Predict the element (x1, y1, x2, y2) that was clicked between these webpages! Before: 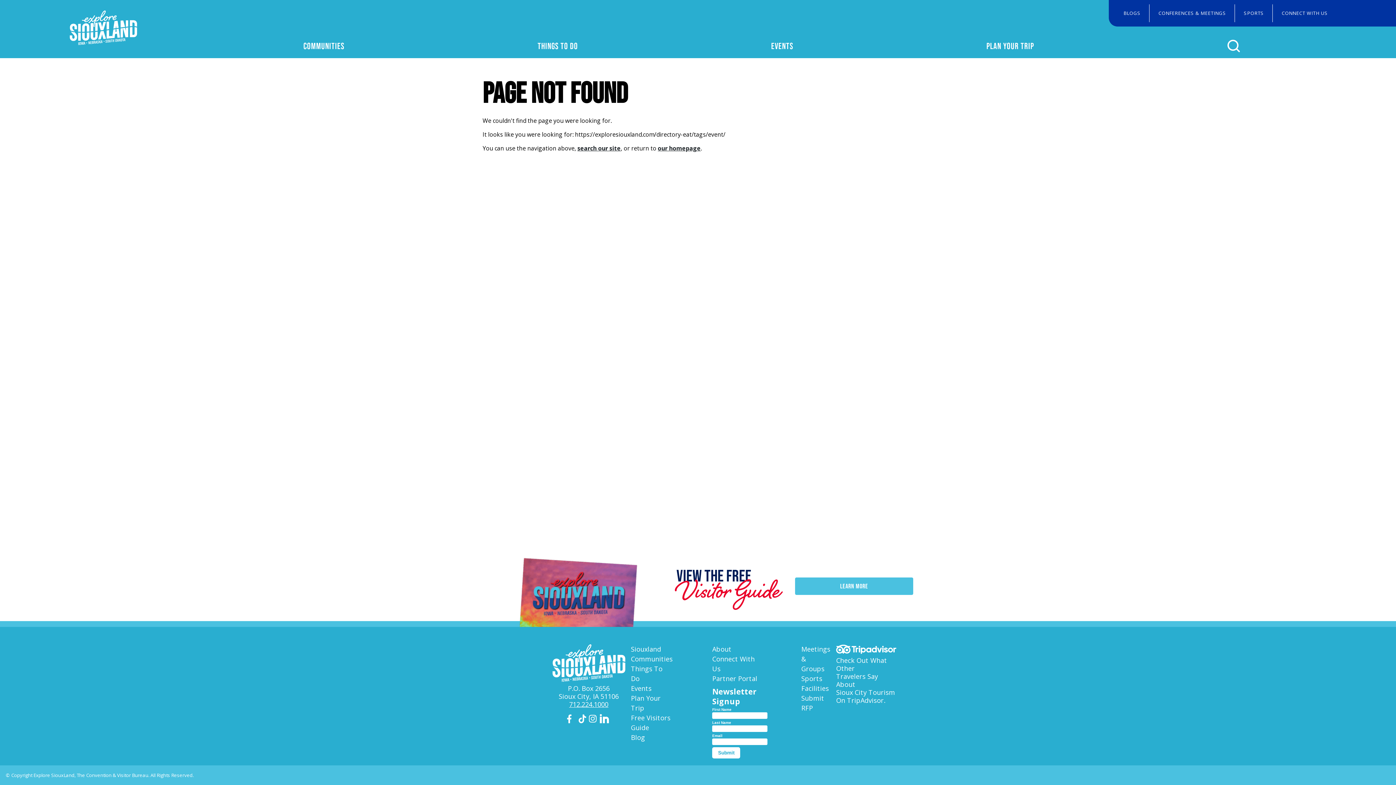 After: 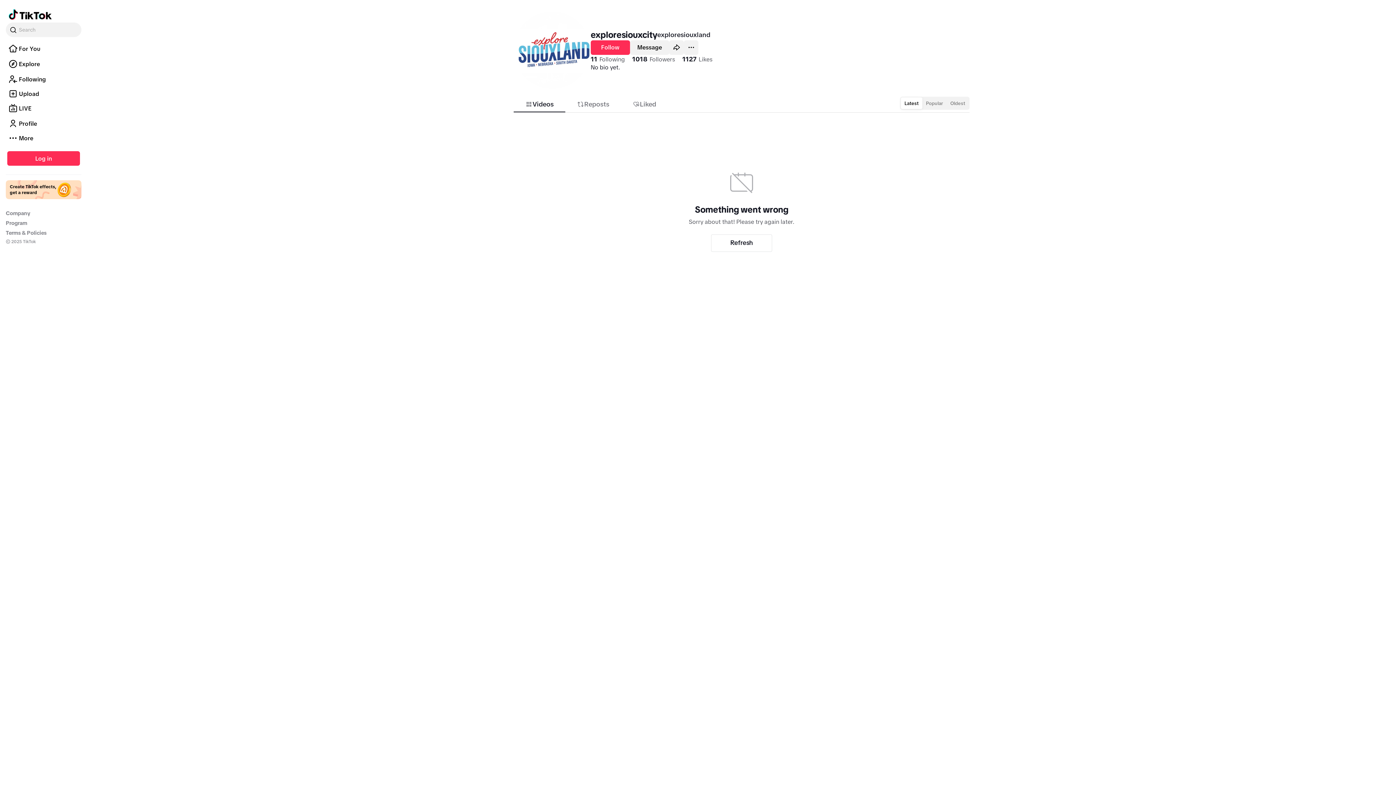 Action: bbox: (578, 714, 588, 726) label: TikTok